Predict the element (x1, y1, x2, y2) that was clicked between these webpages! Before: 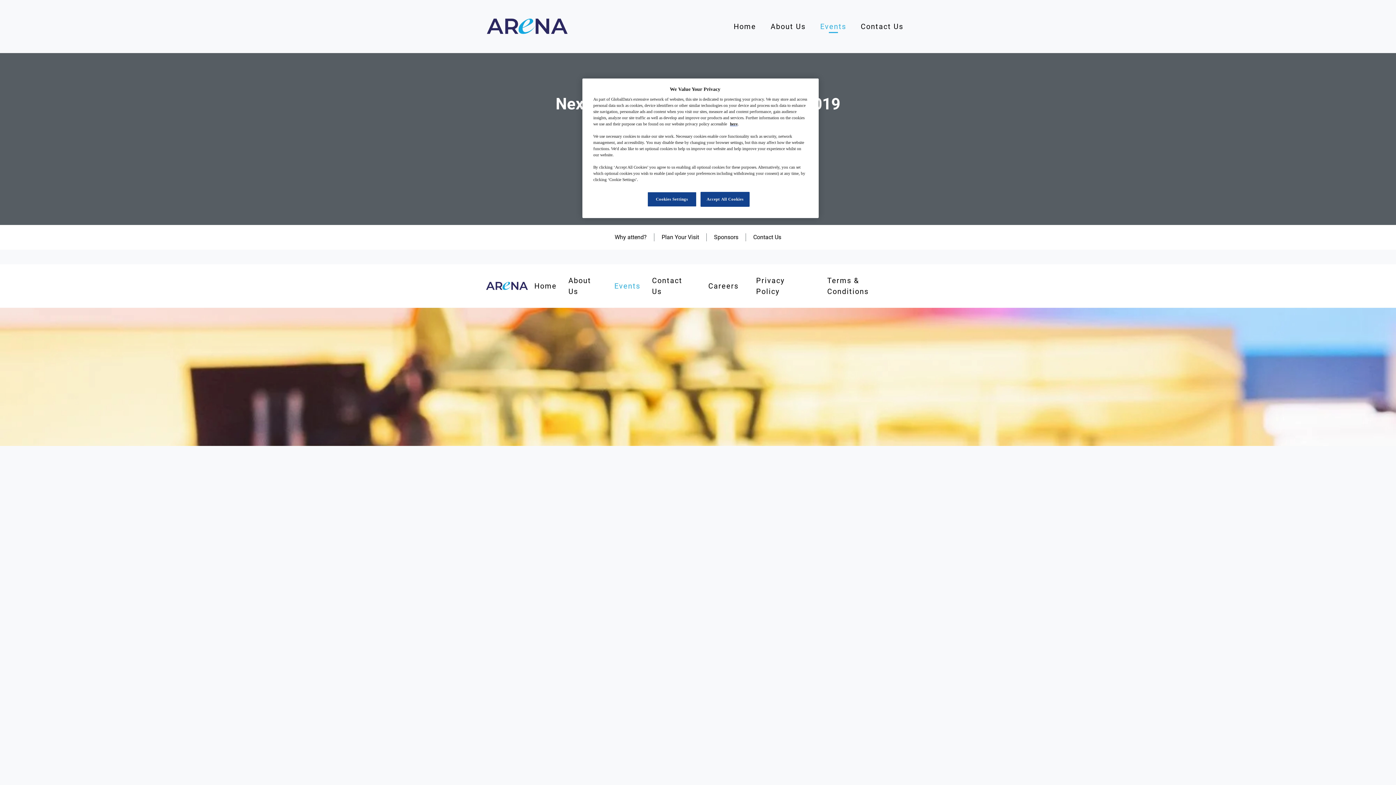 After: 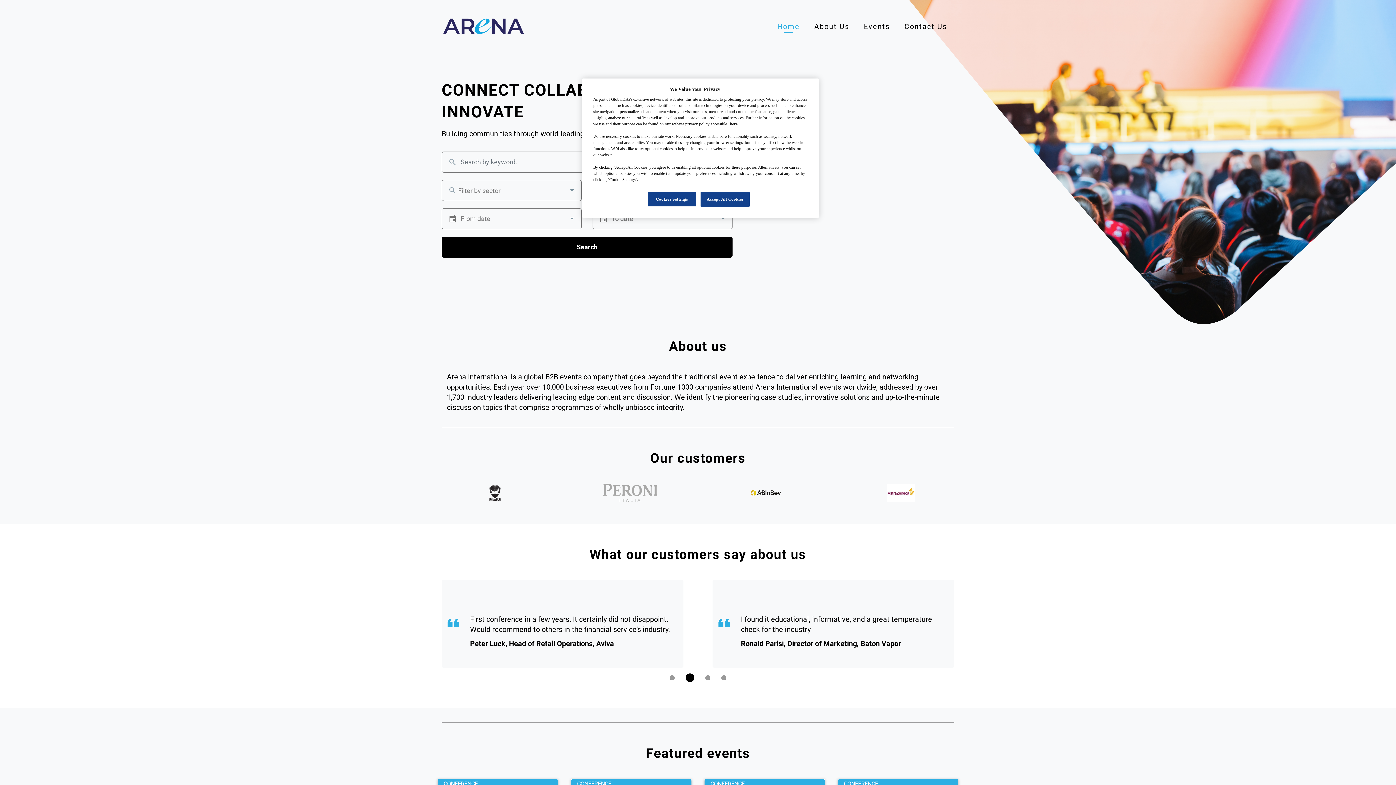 Action: bbox: (733, 22, 756, 30) label: Home